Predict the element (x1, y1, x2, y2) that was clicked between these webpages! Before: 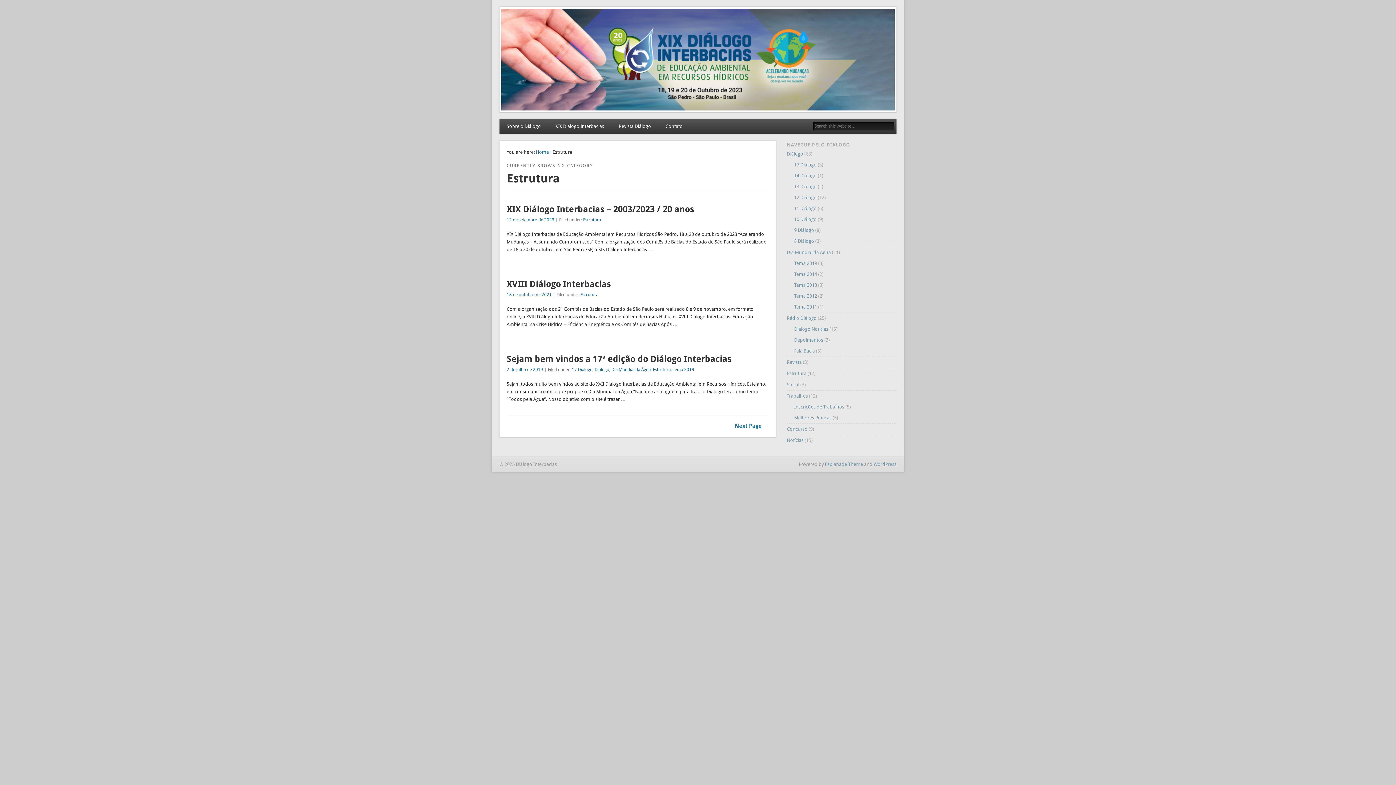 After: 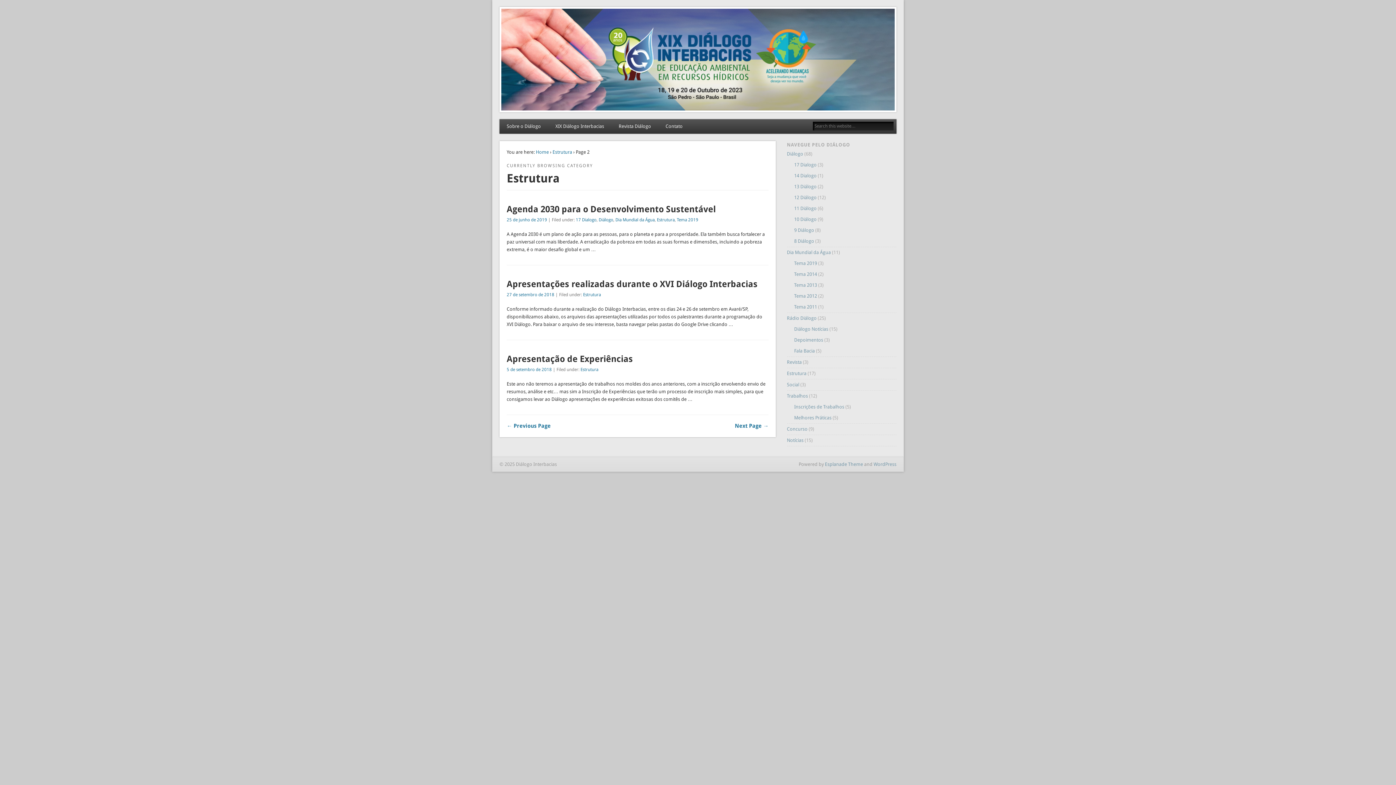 Action: label: Next Page → bbox: (735, 423, 768, 429)